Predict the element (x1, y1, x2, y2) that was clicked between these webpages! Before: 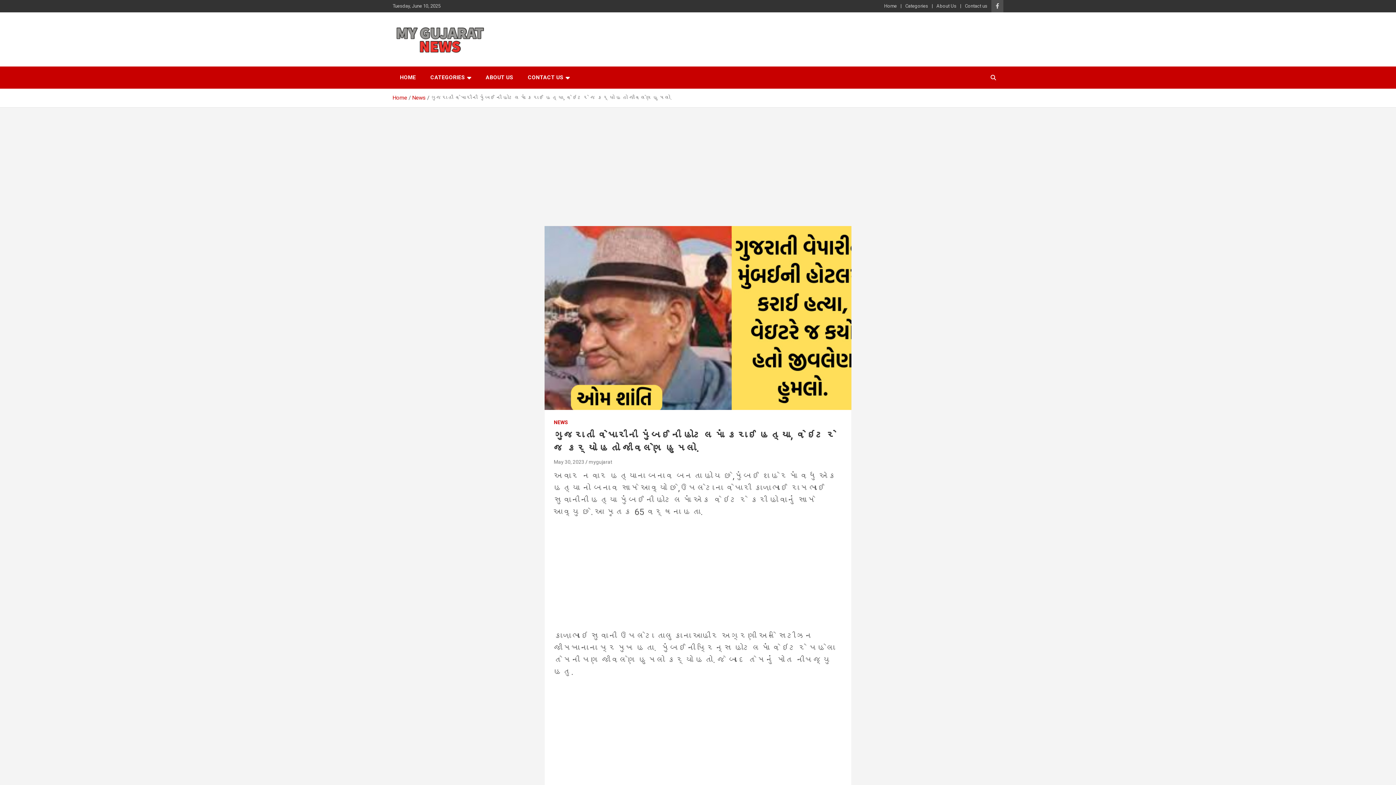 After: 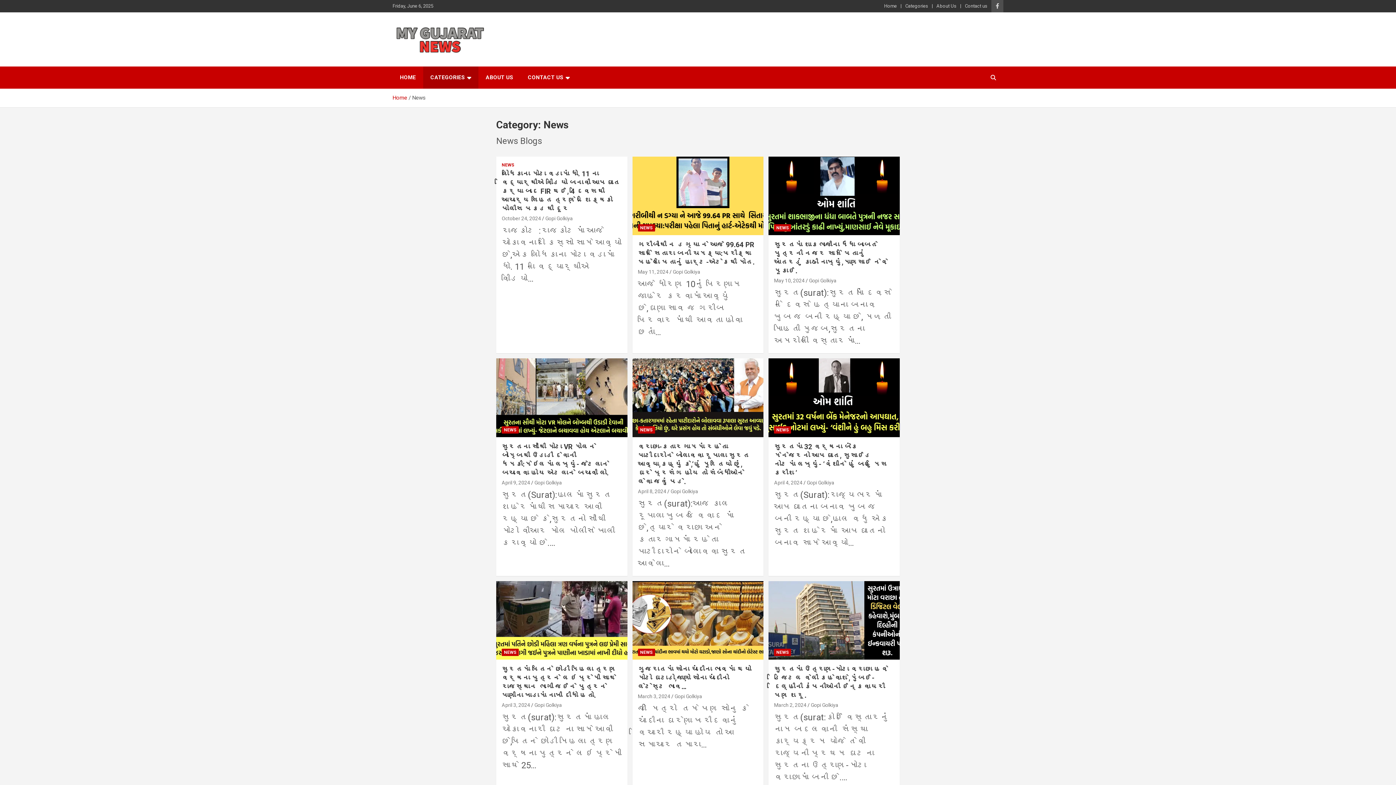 Action: label: NEWS bbox: (553, 419, 568, 426)